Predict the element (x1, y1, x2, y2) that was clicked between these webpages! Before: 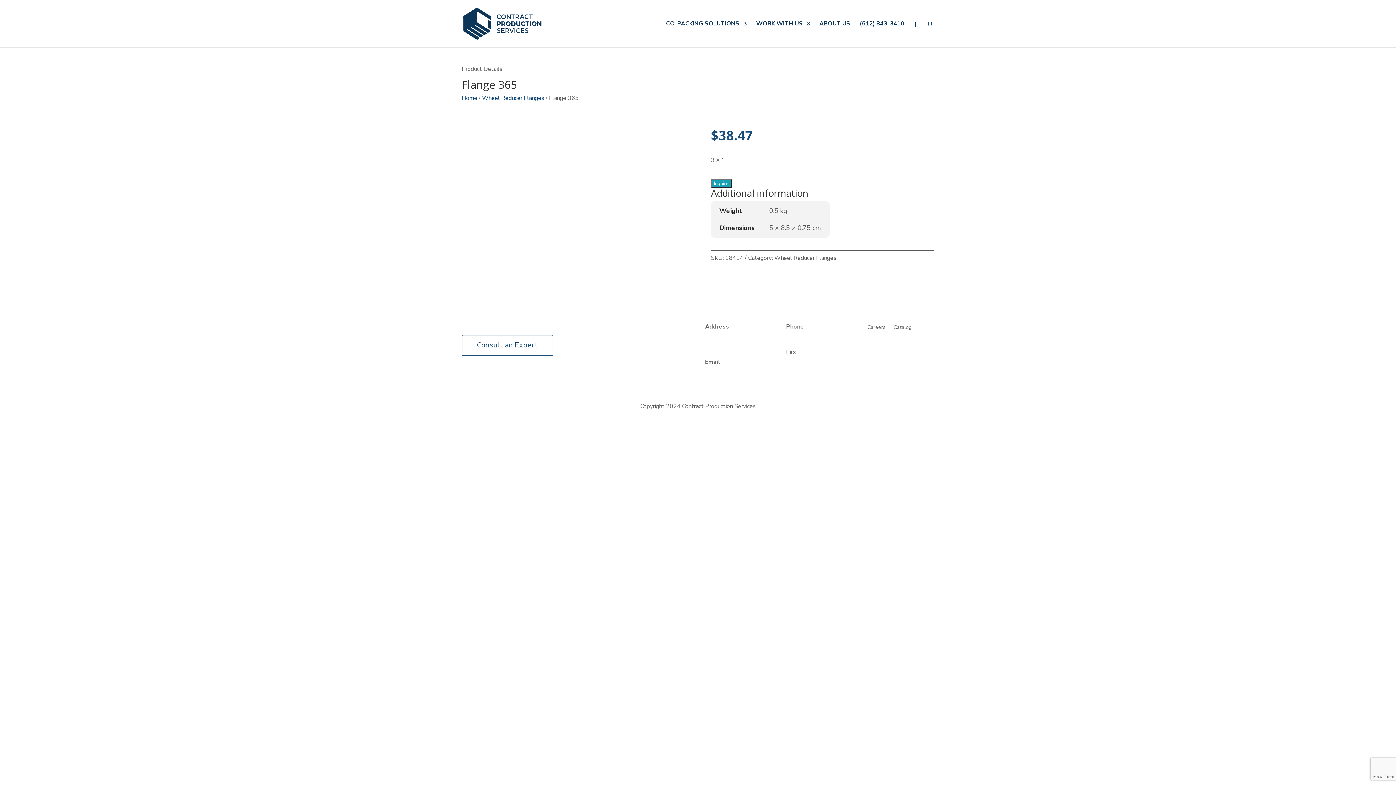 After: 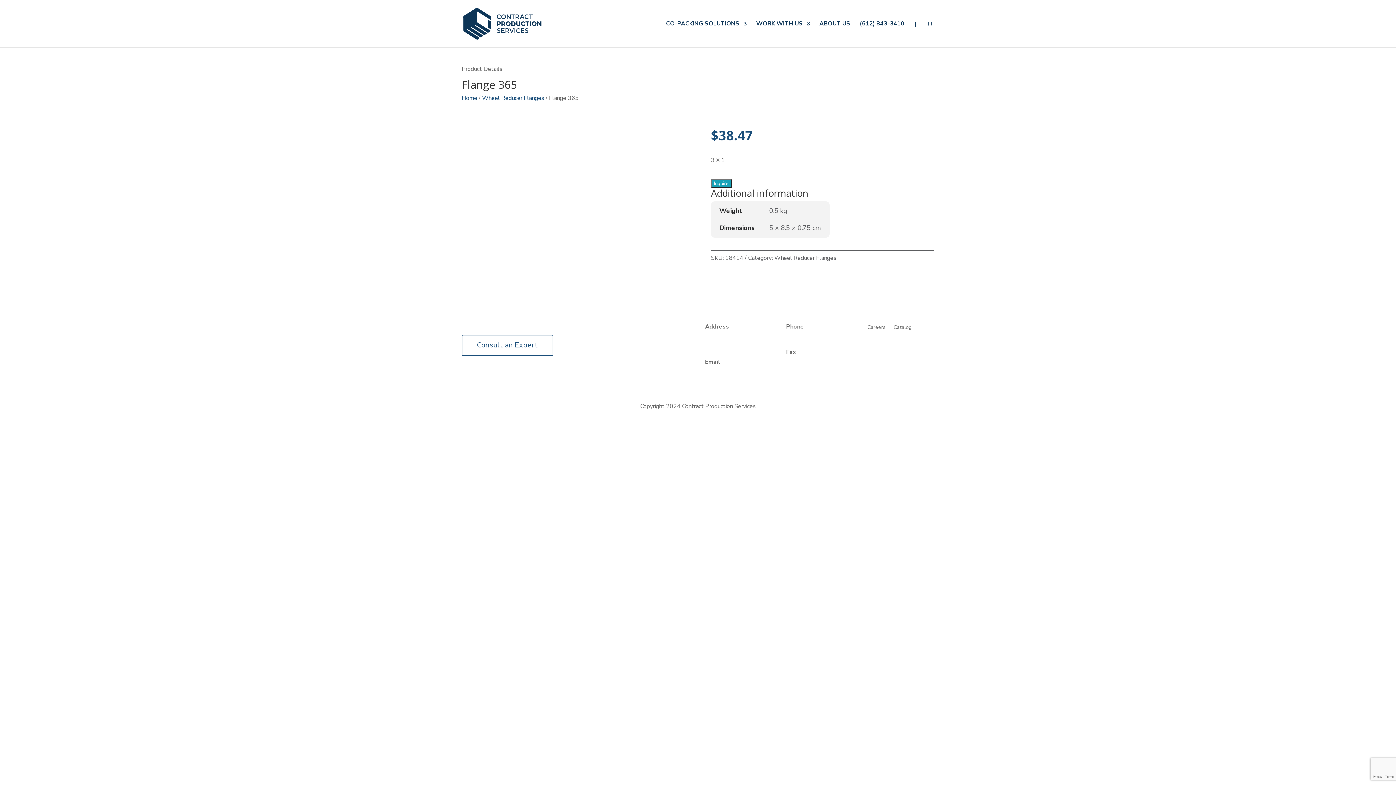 Action: bbox: (786, 332, 826, 340) label: (612) 843-341